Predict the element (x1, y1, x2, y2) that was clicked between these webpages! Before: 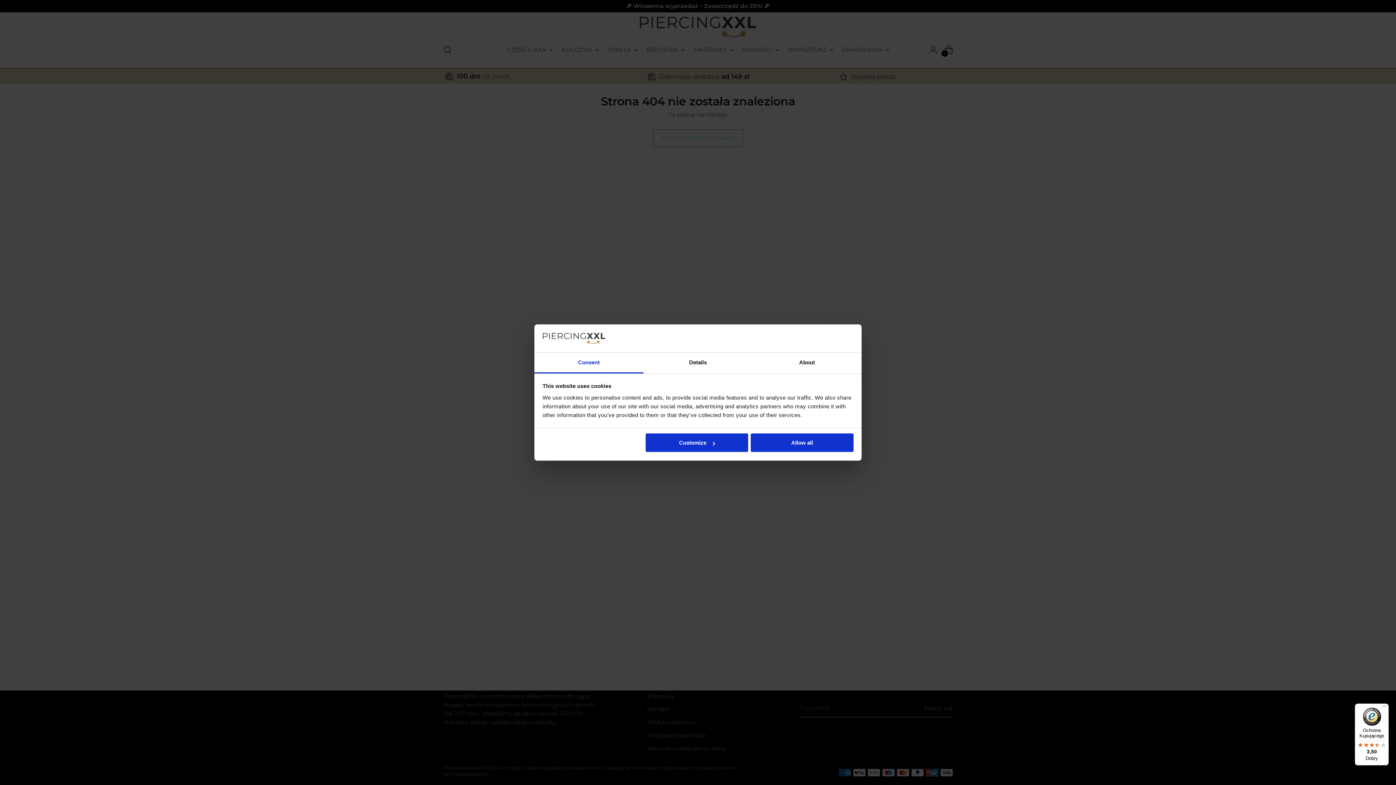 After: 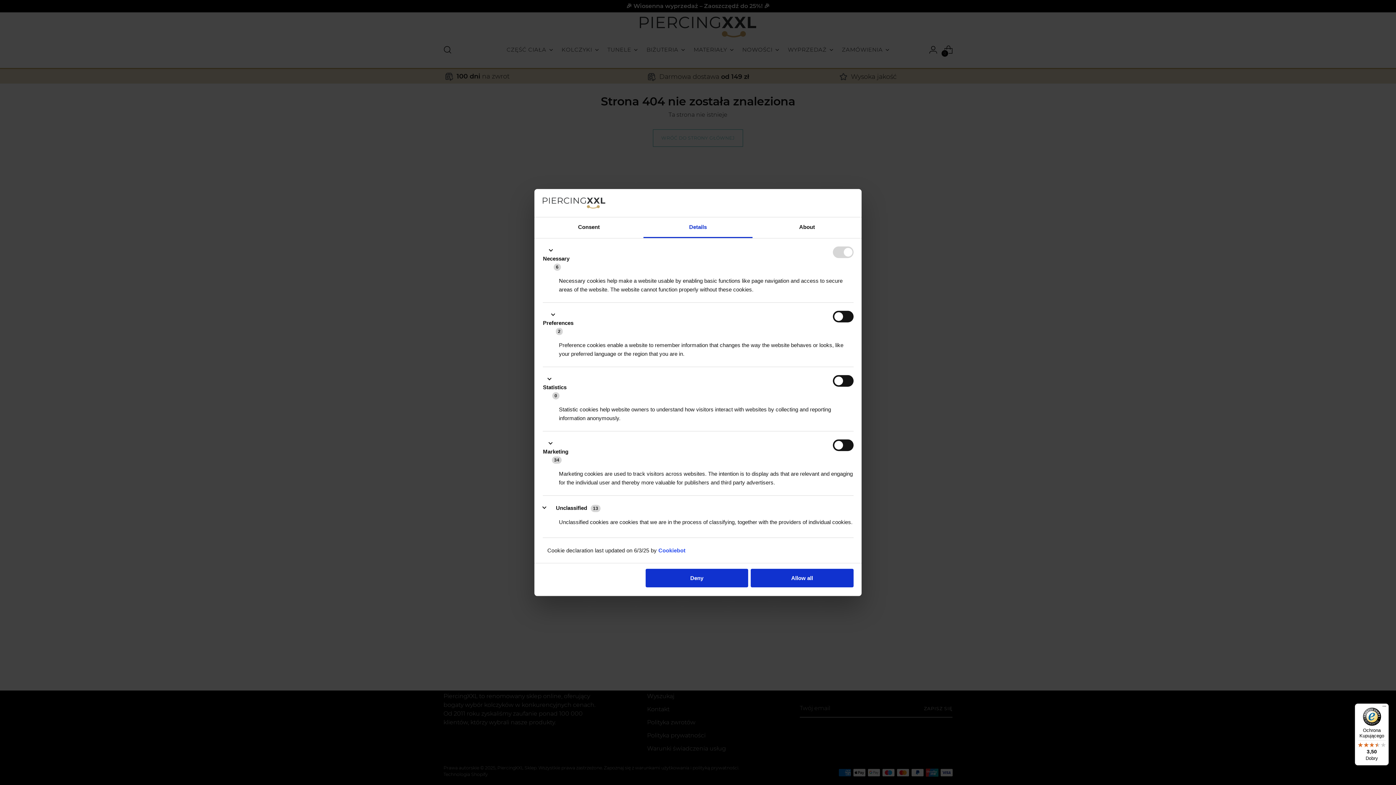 Action: label: Customize bbox: (645, 433, 748, 452)